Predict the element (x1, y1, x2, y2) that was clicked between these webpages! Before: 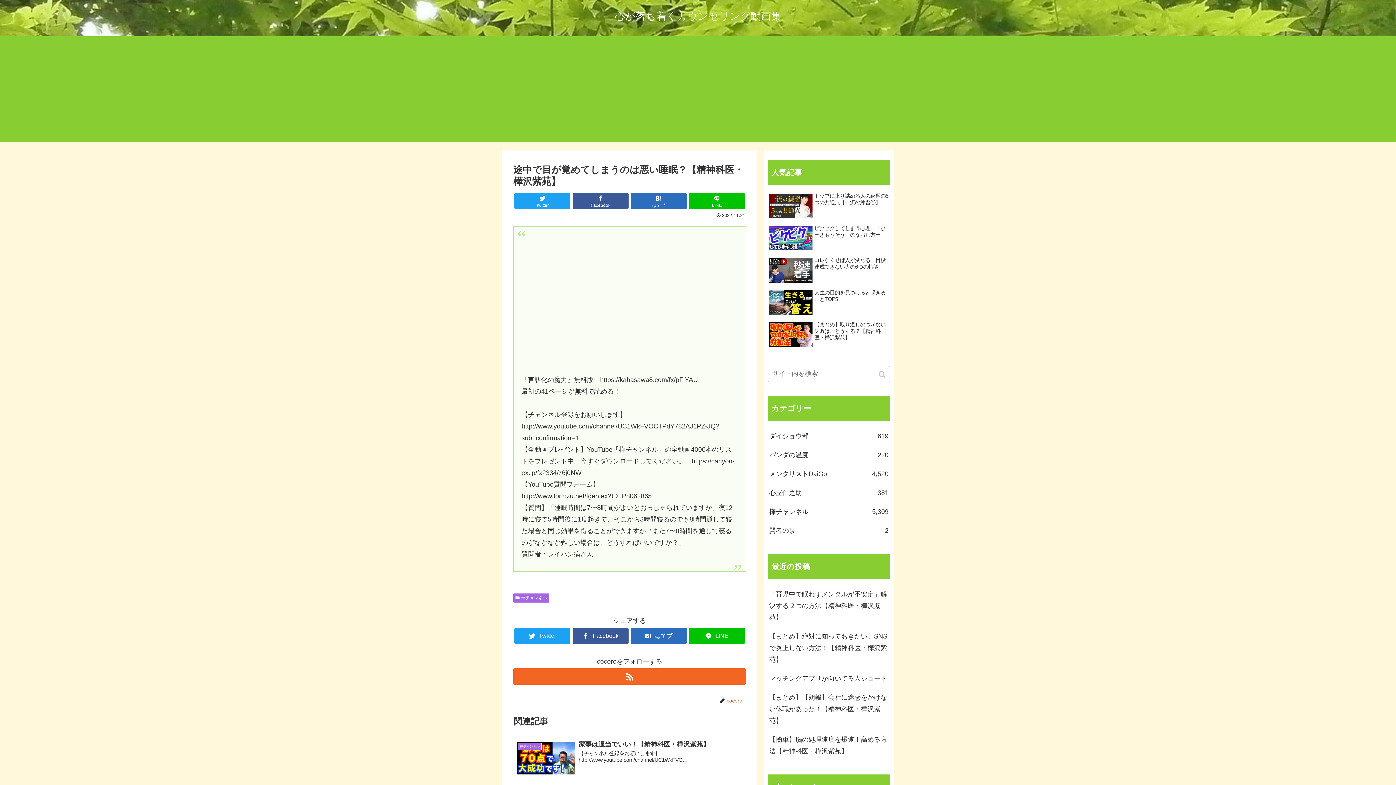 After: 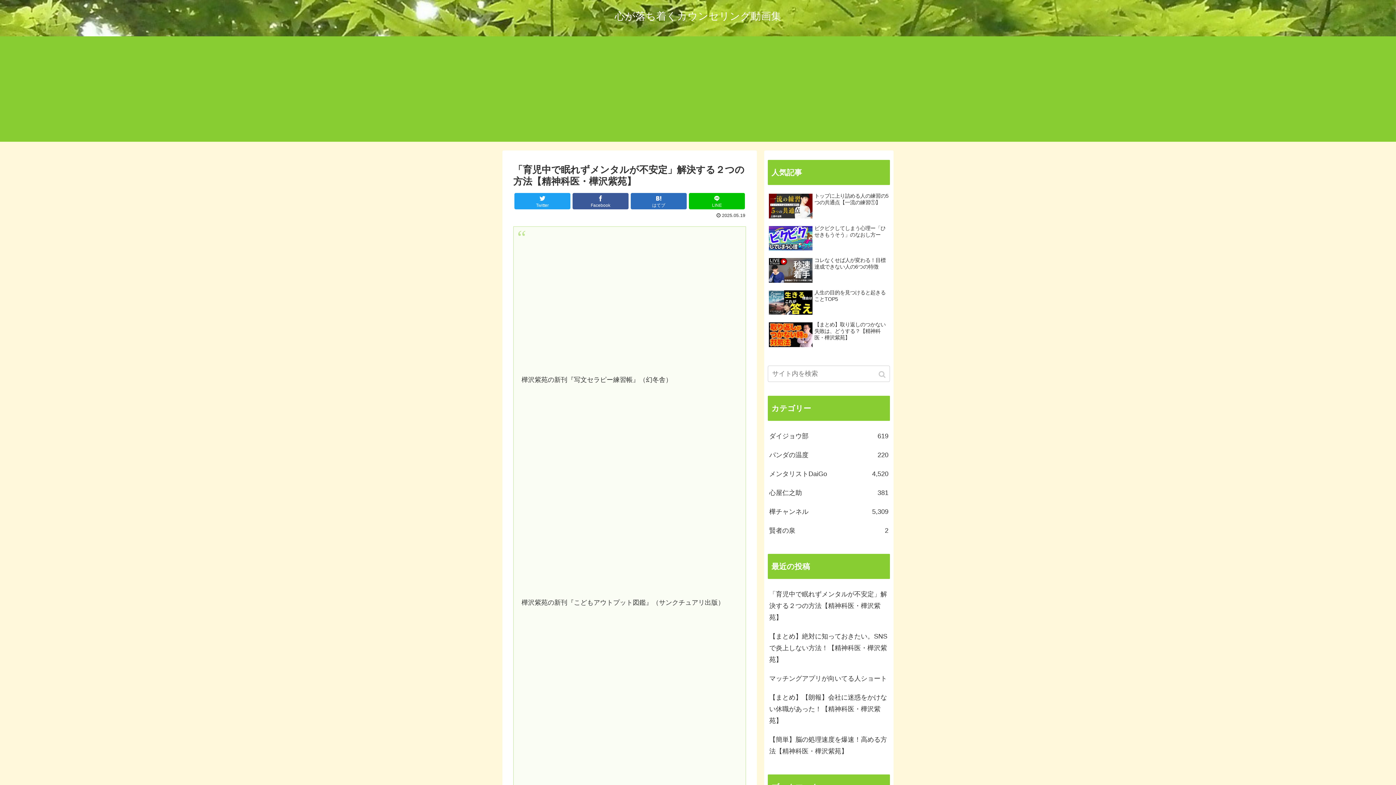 Action: bbox: (768, 585, 890, 627) label: 「育児中で眠れずメンタルが不安定」解決する２つの方法【精神科医・樺沢紫苑】